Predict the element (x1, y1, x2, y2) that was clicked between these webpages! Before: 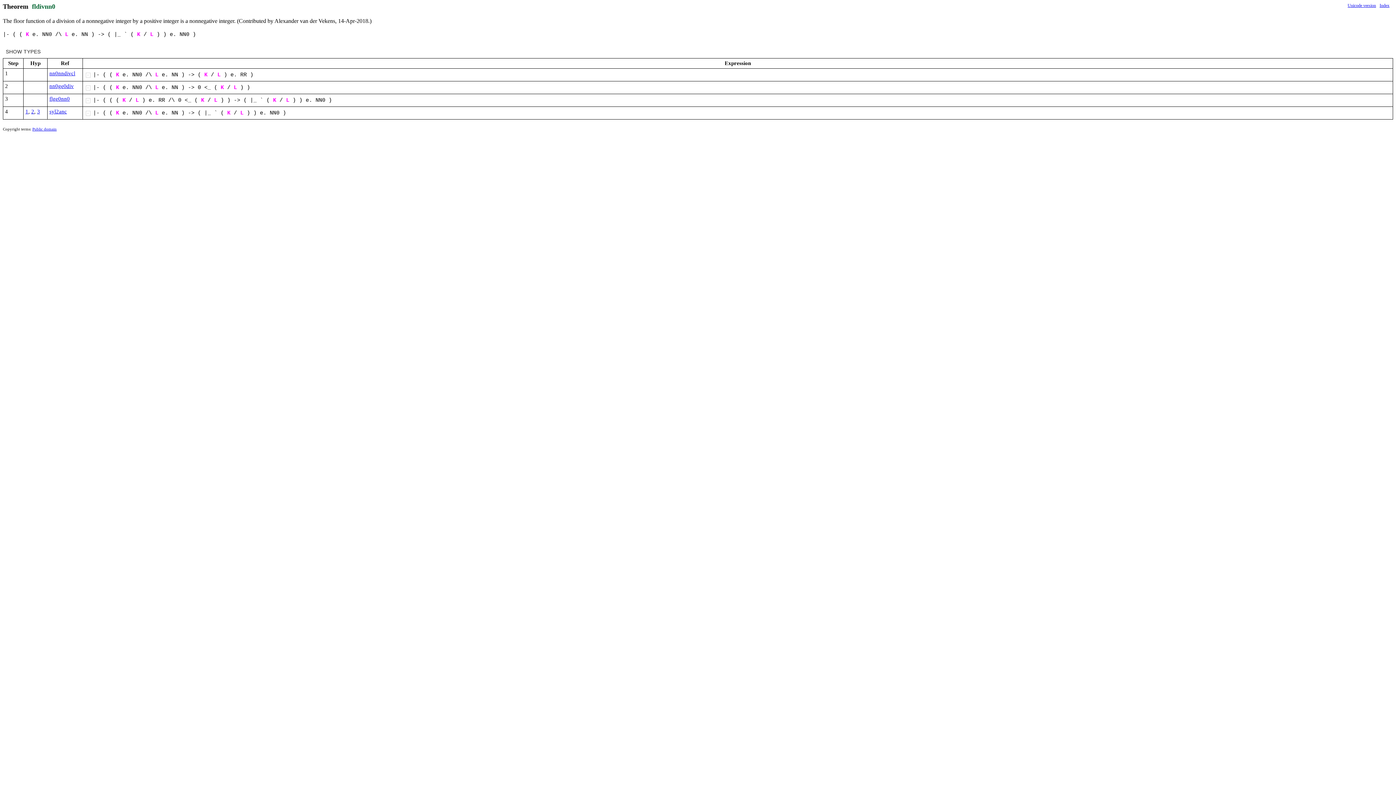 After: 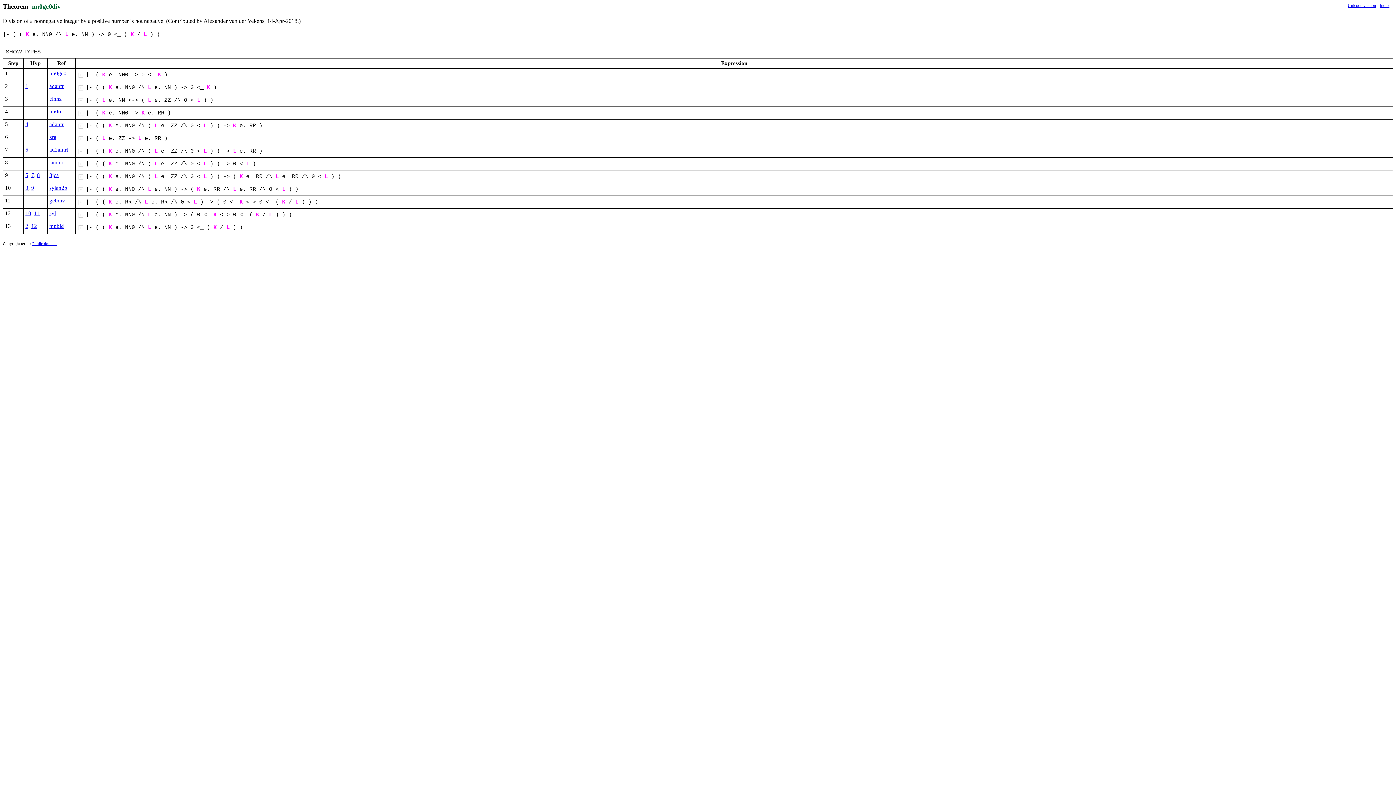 Action: bbox: (49, 83, 73, 89) label: nn0ge0div